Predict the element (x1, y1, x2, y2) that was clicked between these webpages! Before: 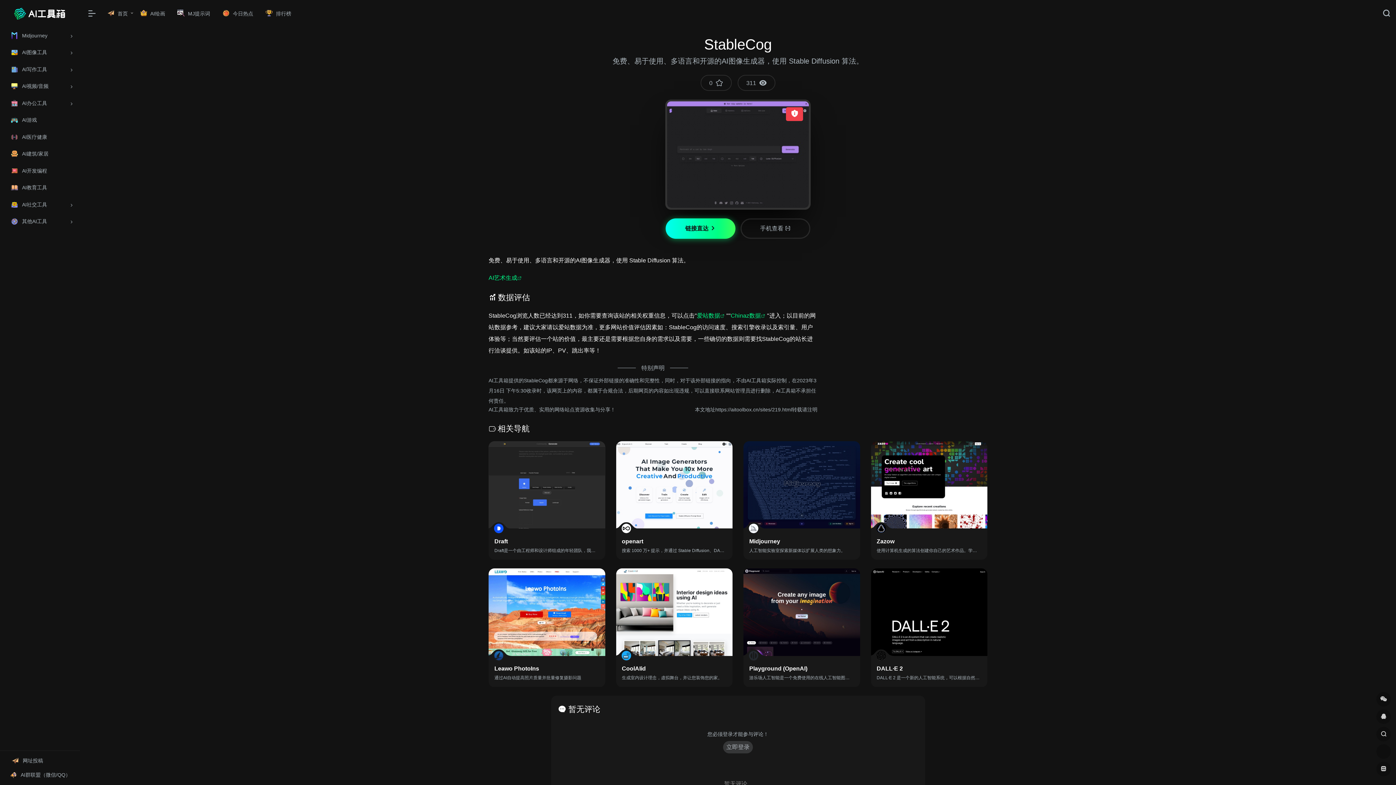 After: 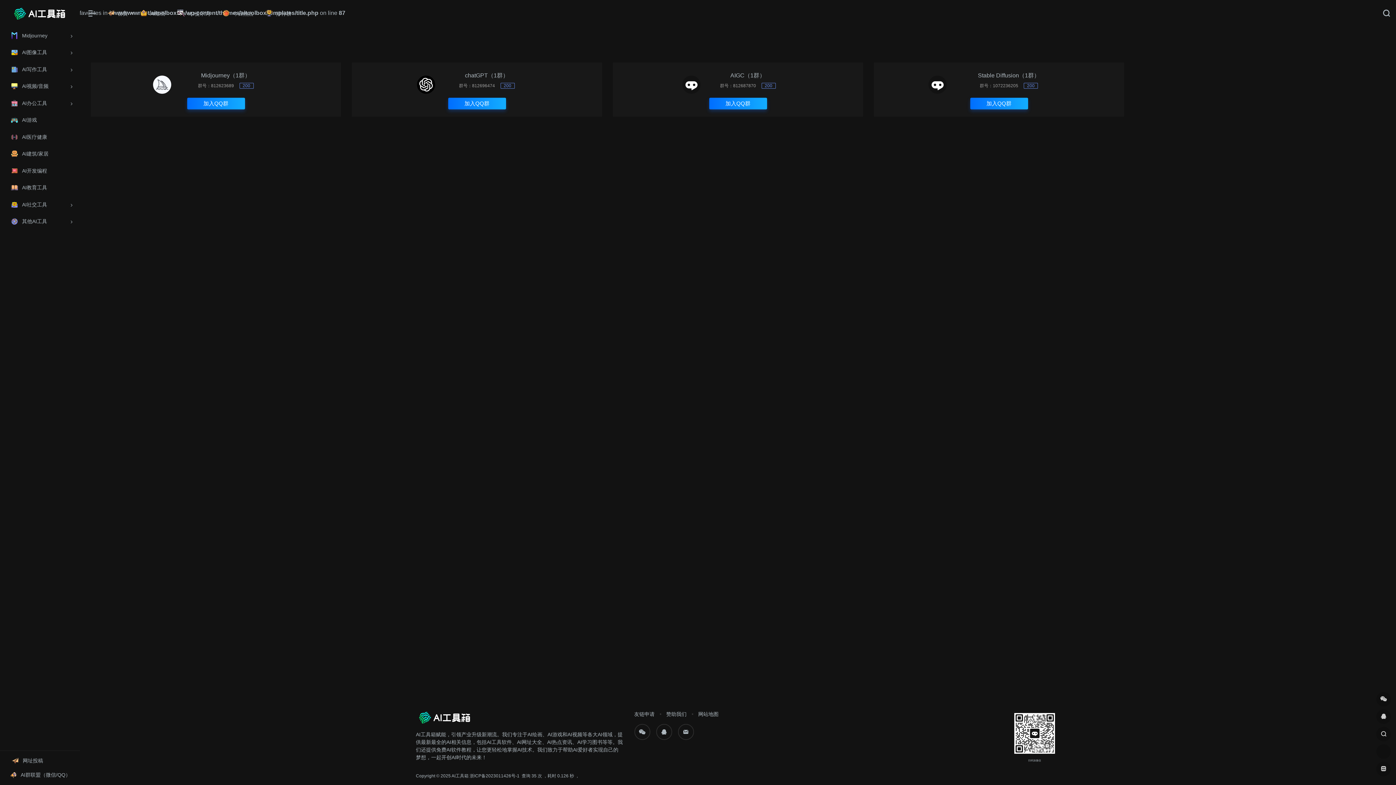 Action: bbox: (5, 768, 74, 782) label: AI群联盟（微信/QQ）